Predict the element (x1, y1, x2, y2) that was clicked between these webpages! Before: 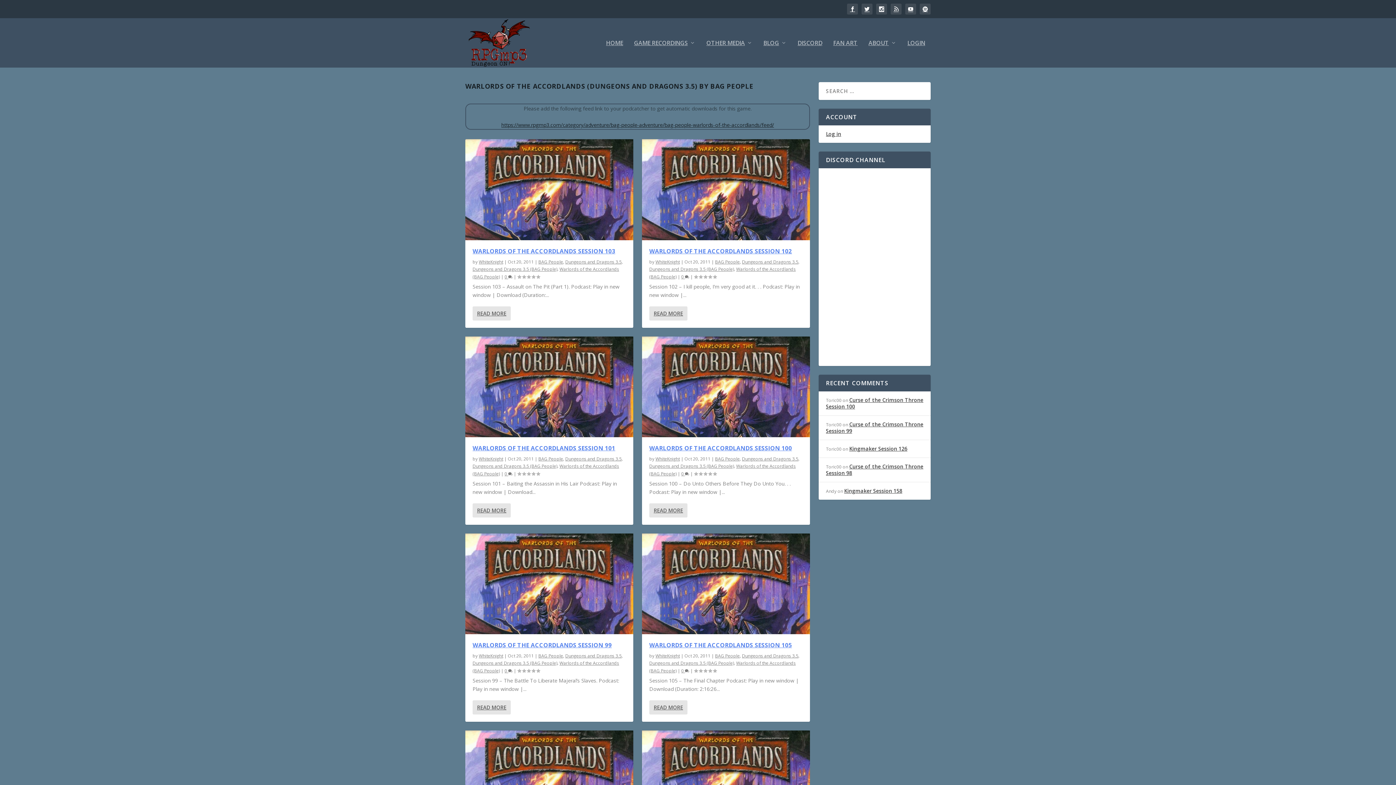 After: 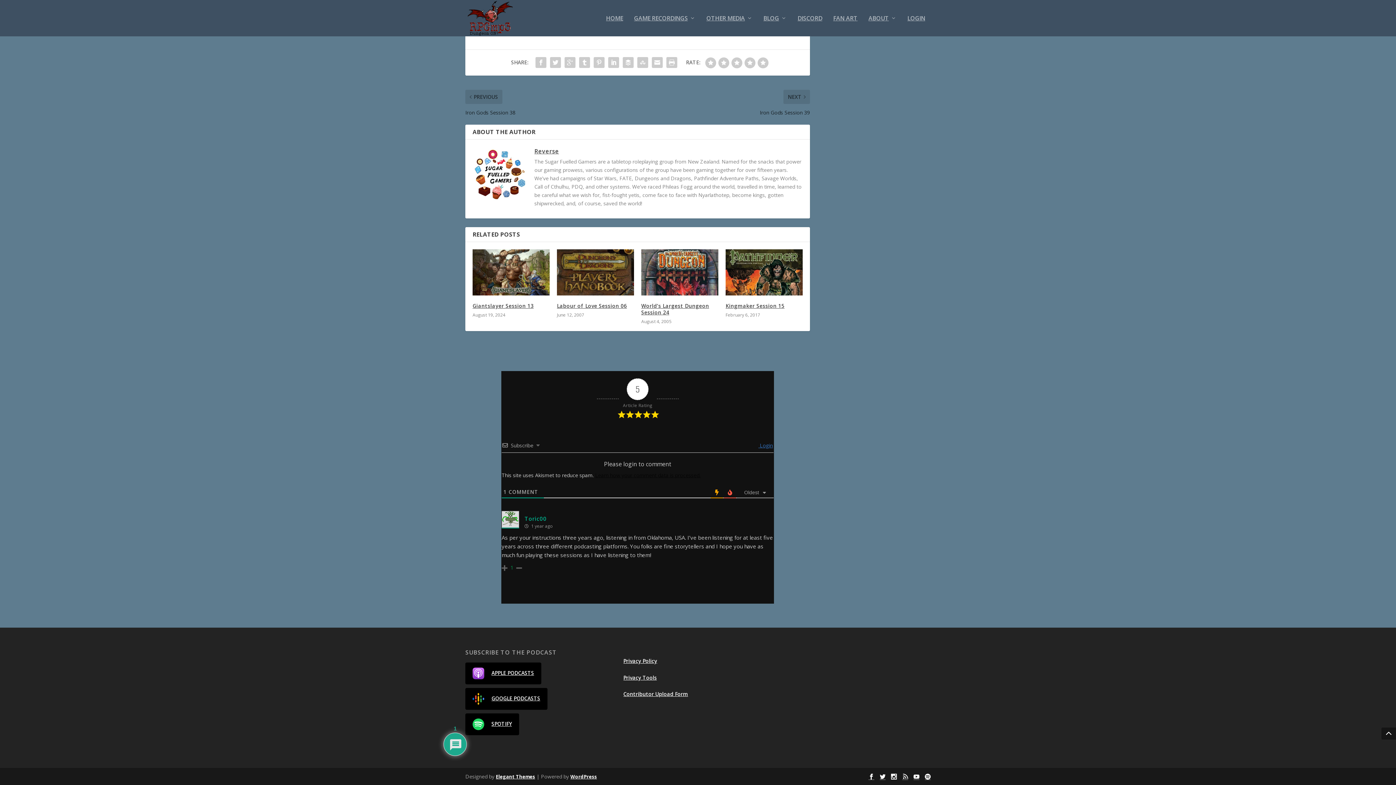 Action: label: Curse of the Crimson Throne Session 100 bbox: (826, 396, 923, 410)